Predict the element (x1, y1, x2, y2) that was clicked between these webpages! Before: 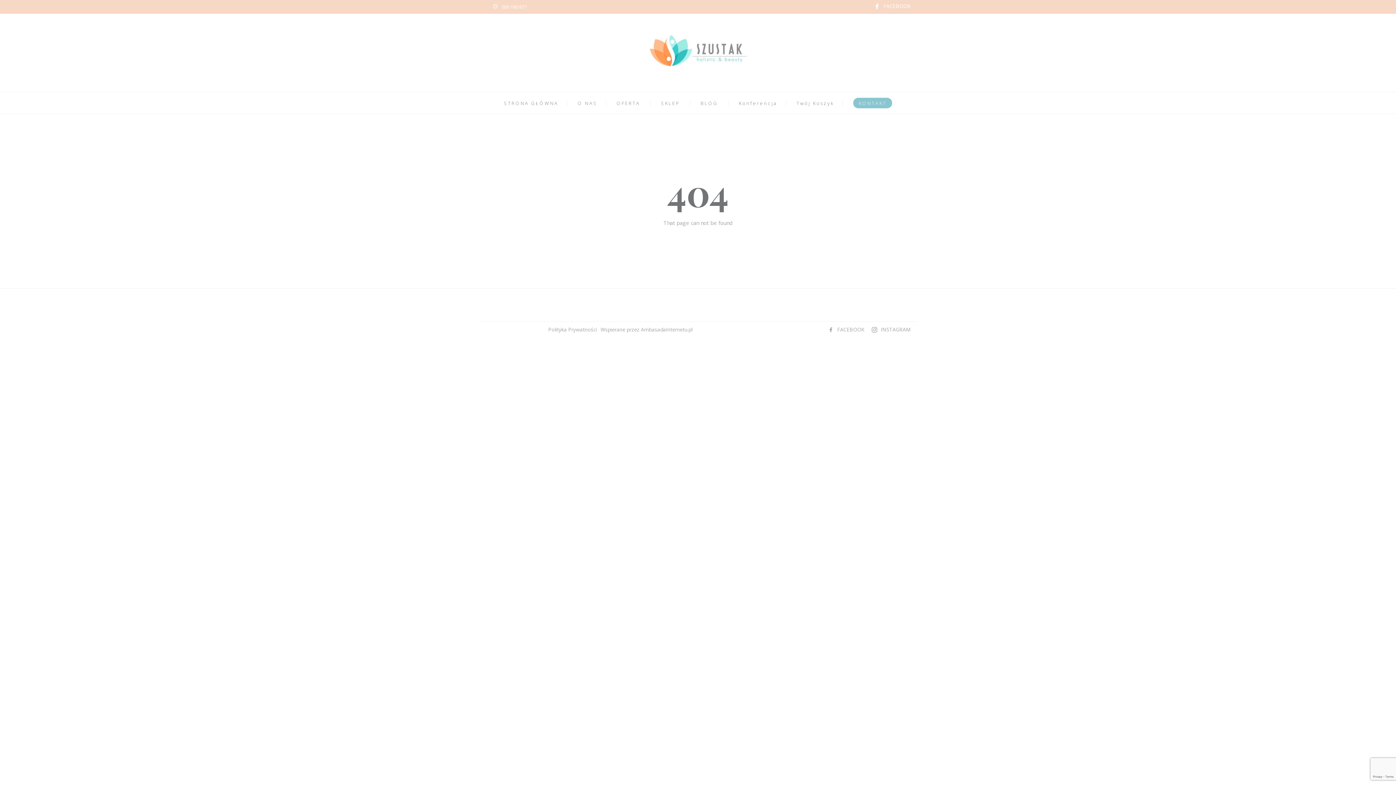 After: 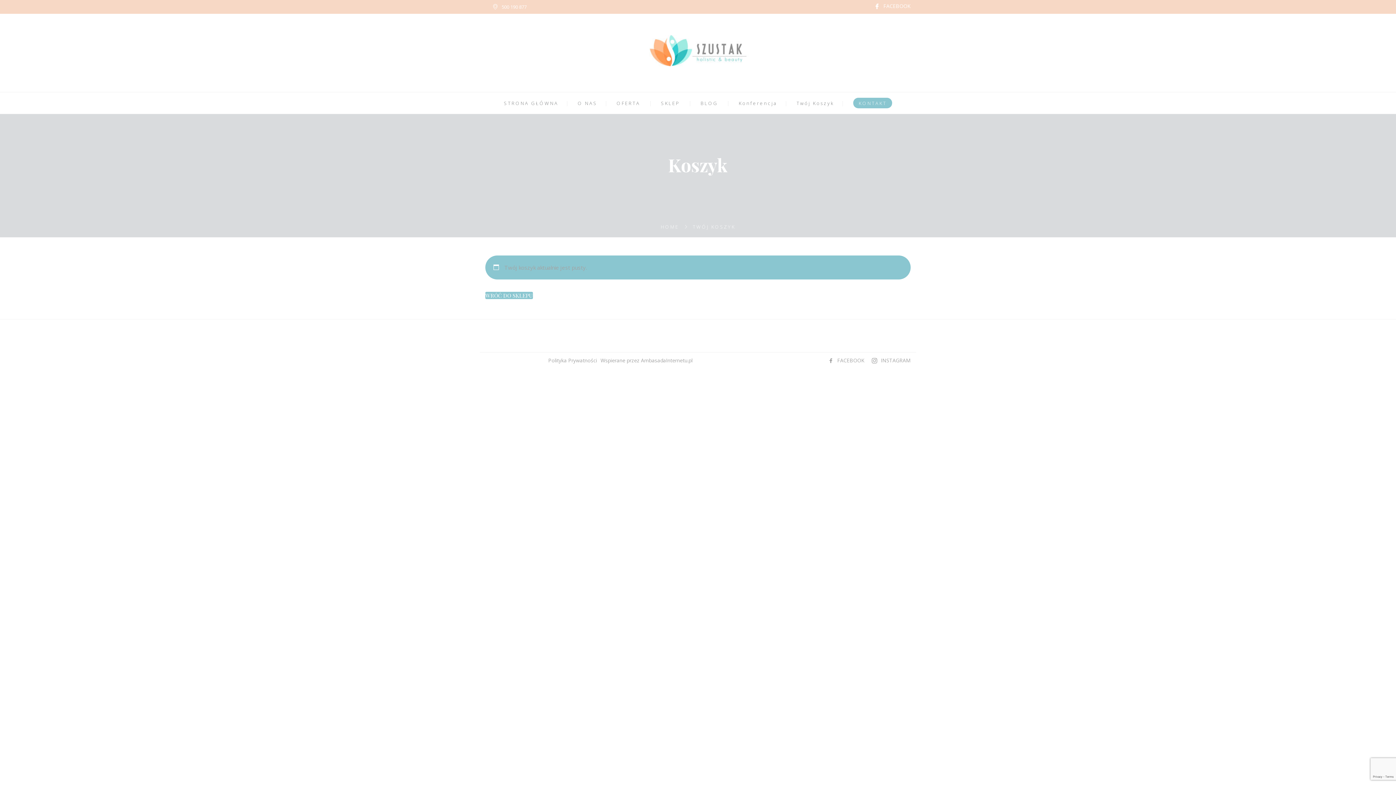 Action: bbox: (796, 99, 834, 106) label: Twój Koszyk